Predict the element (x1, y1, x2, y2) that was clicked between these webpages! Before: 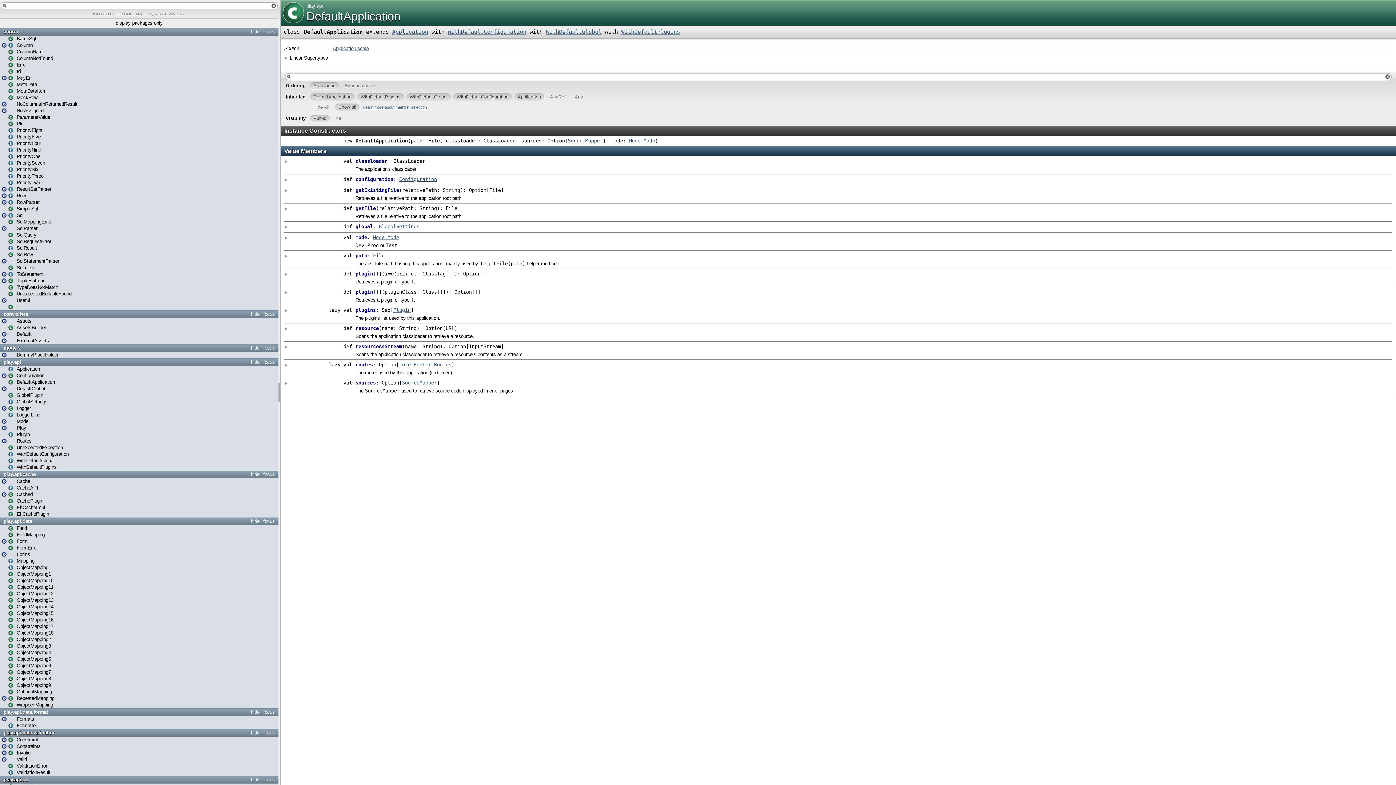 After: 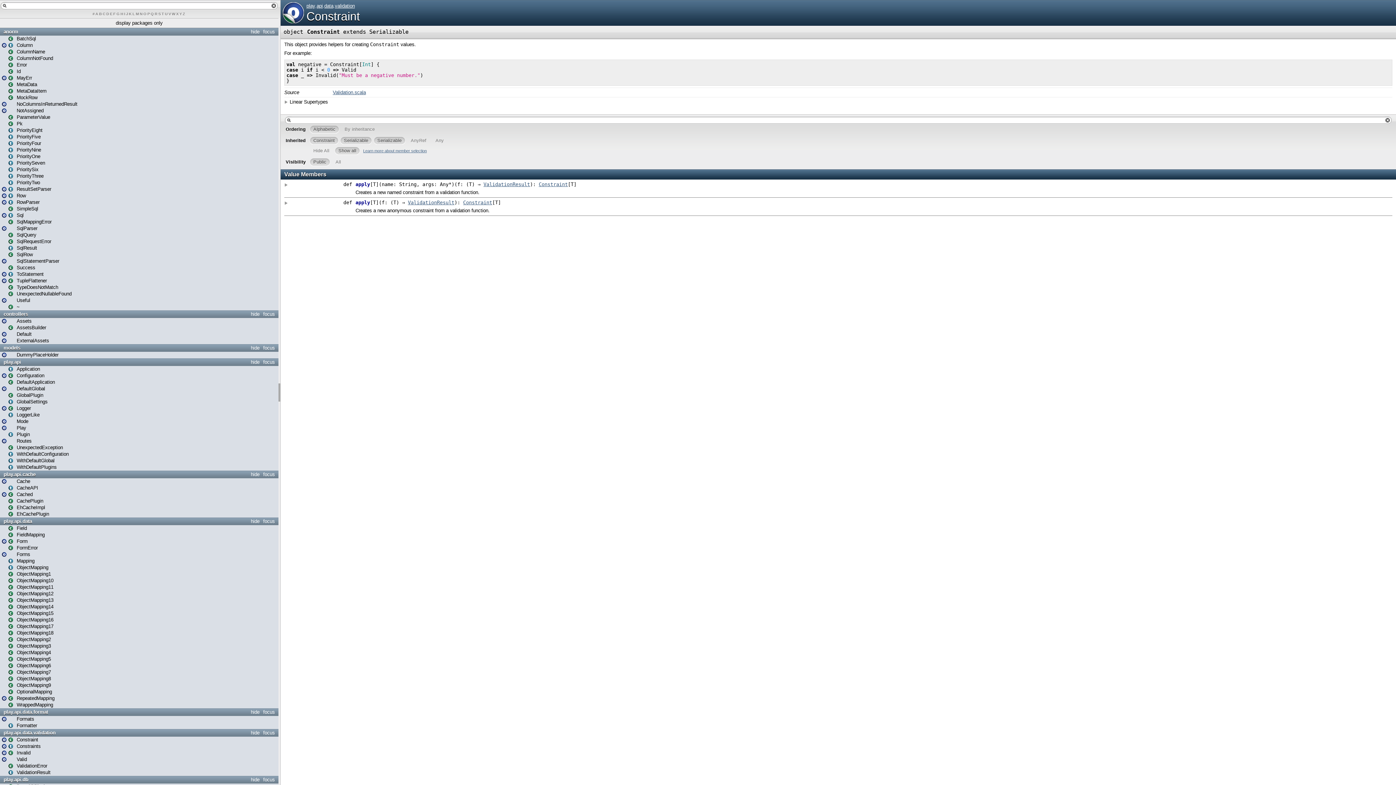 Action: bbox: (1, 737, 8, 742)